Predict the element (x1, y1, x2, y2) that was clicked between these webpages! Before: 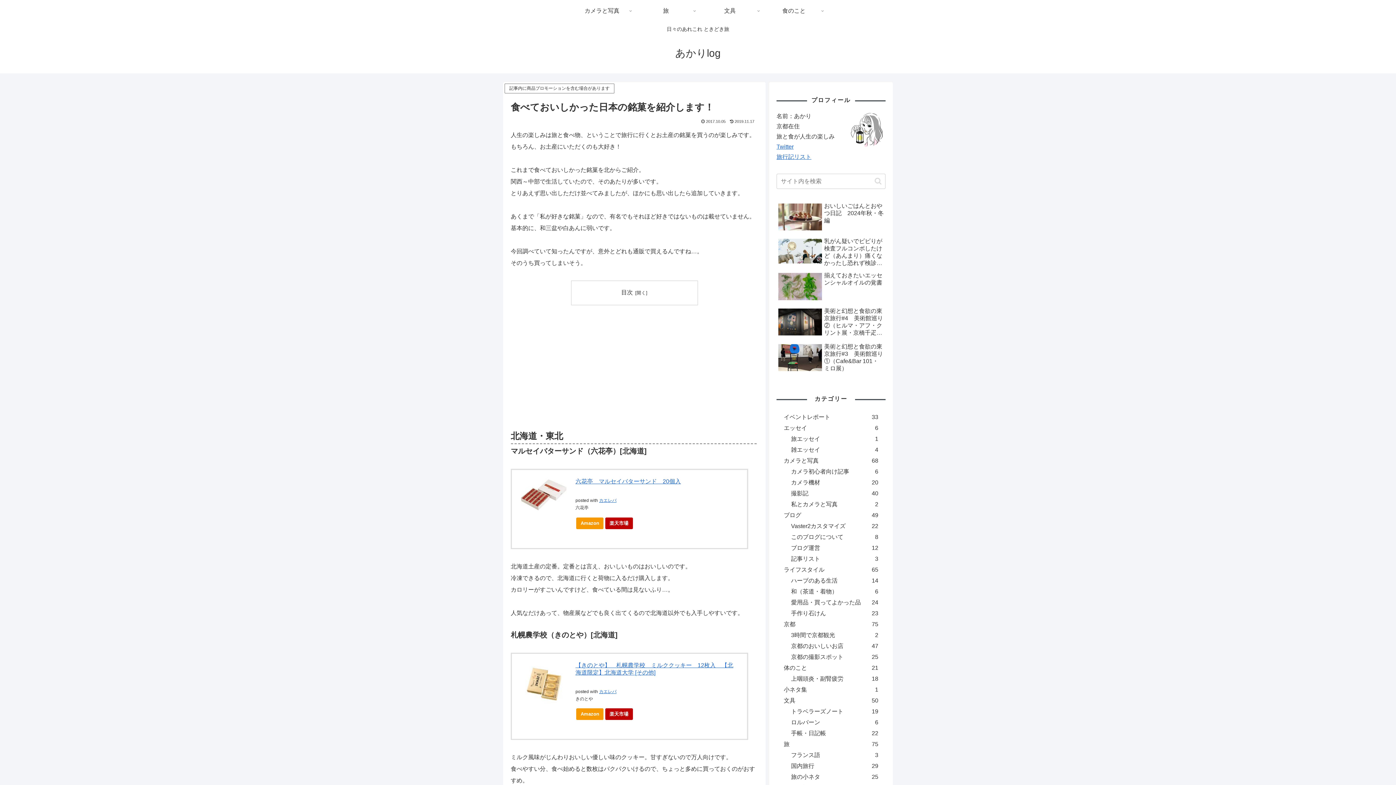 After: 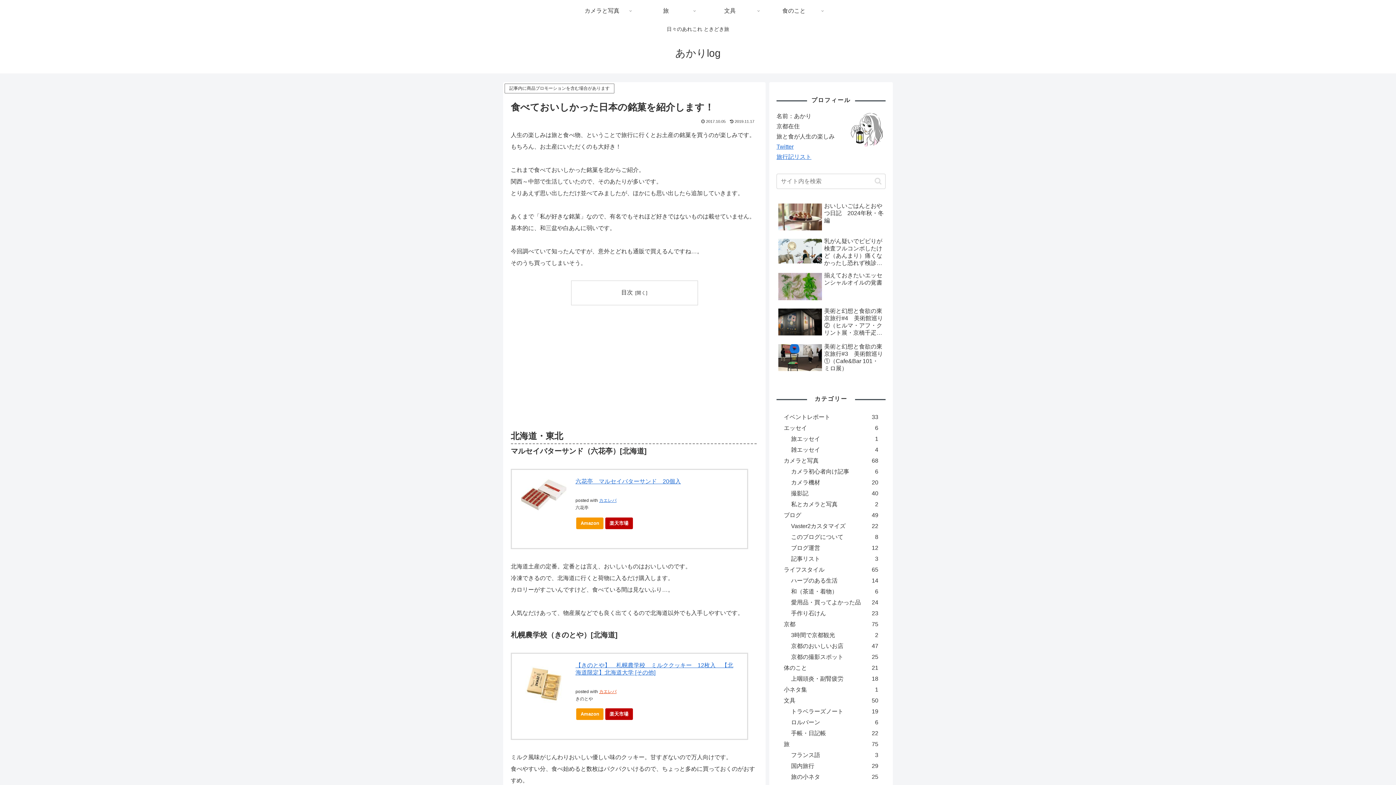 Action: bbox: (599, 689, 616, 694) label: カエレバ